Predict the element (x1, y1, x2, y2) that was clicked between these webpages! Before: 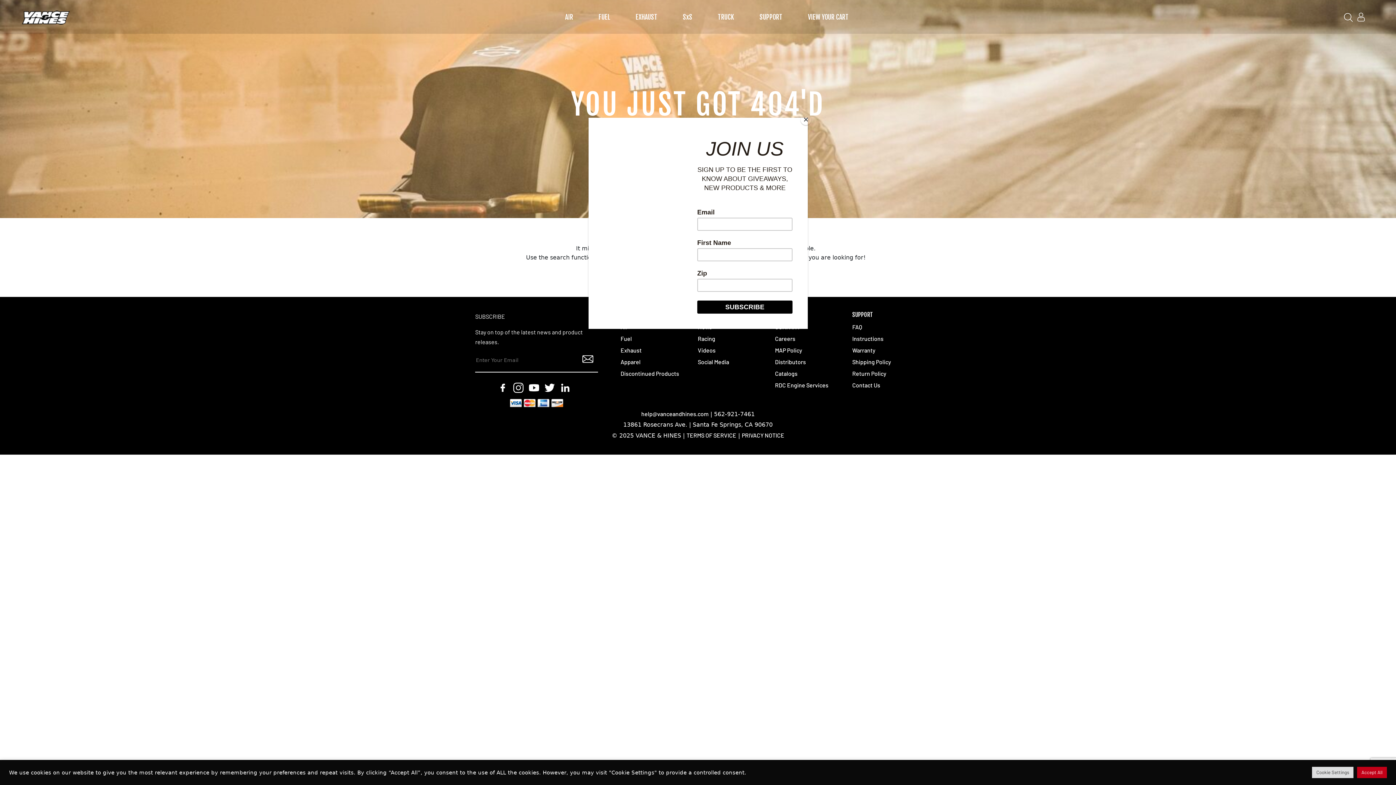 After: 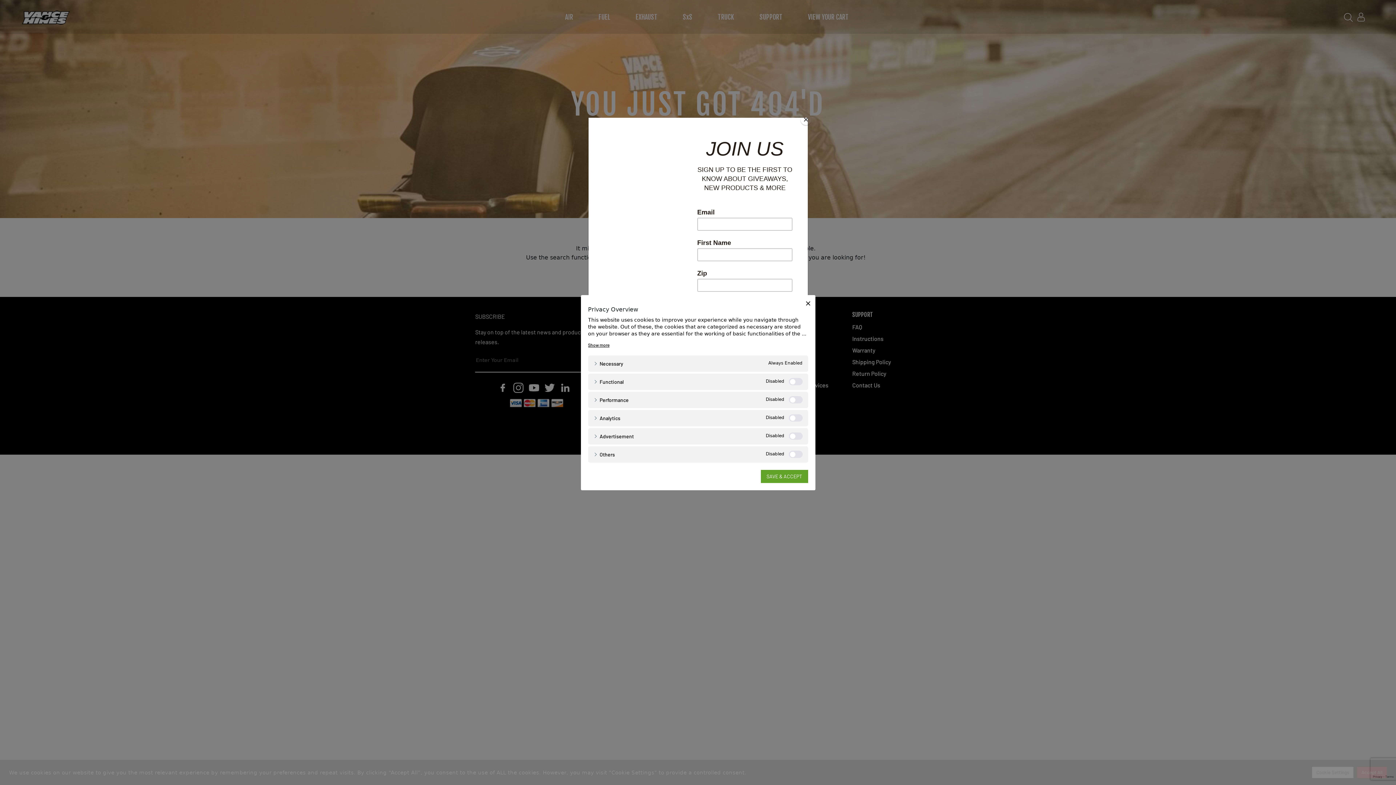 Action: bbox: (1312, 767, 1353, 778) label: Cookie Settings